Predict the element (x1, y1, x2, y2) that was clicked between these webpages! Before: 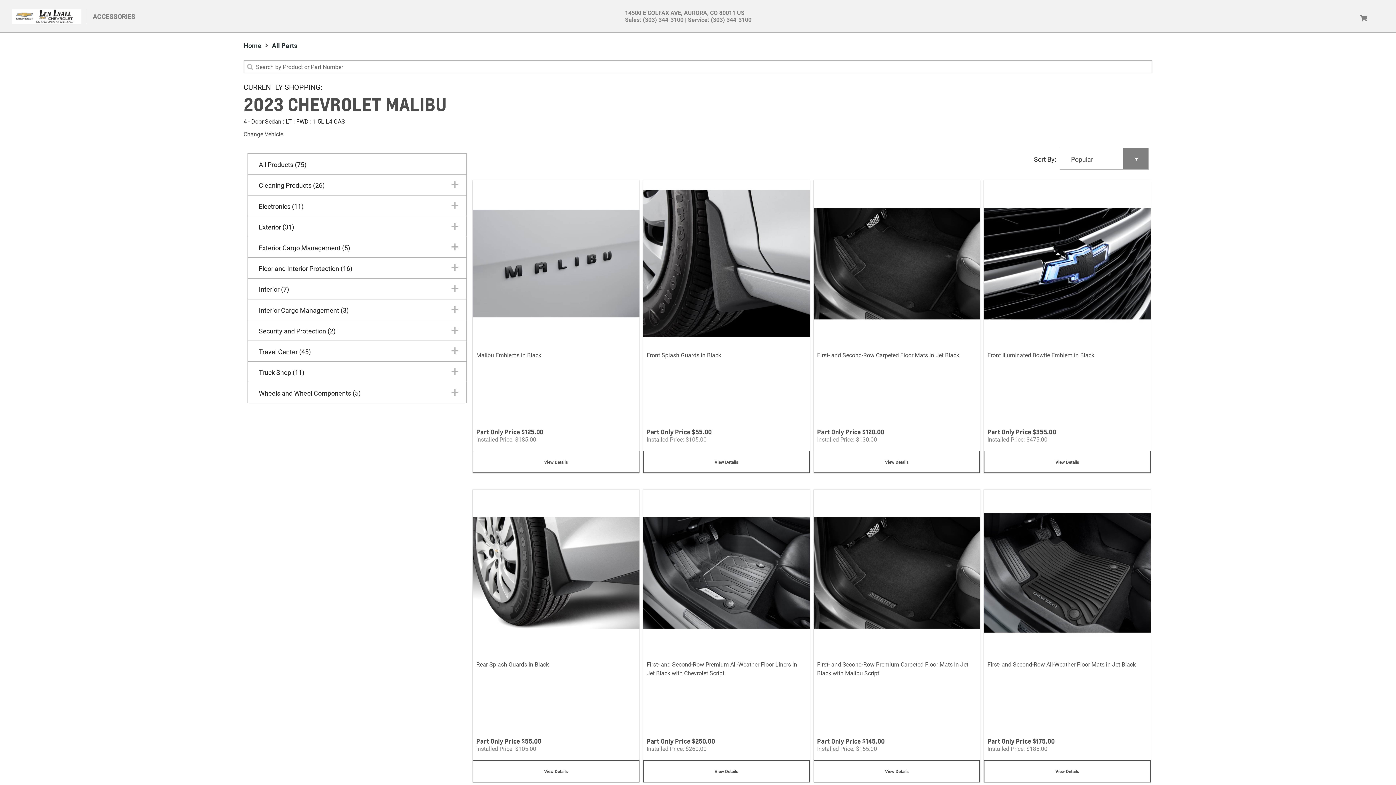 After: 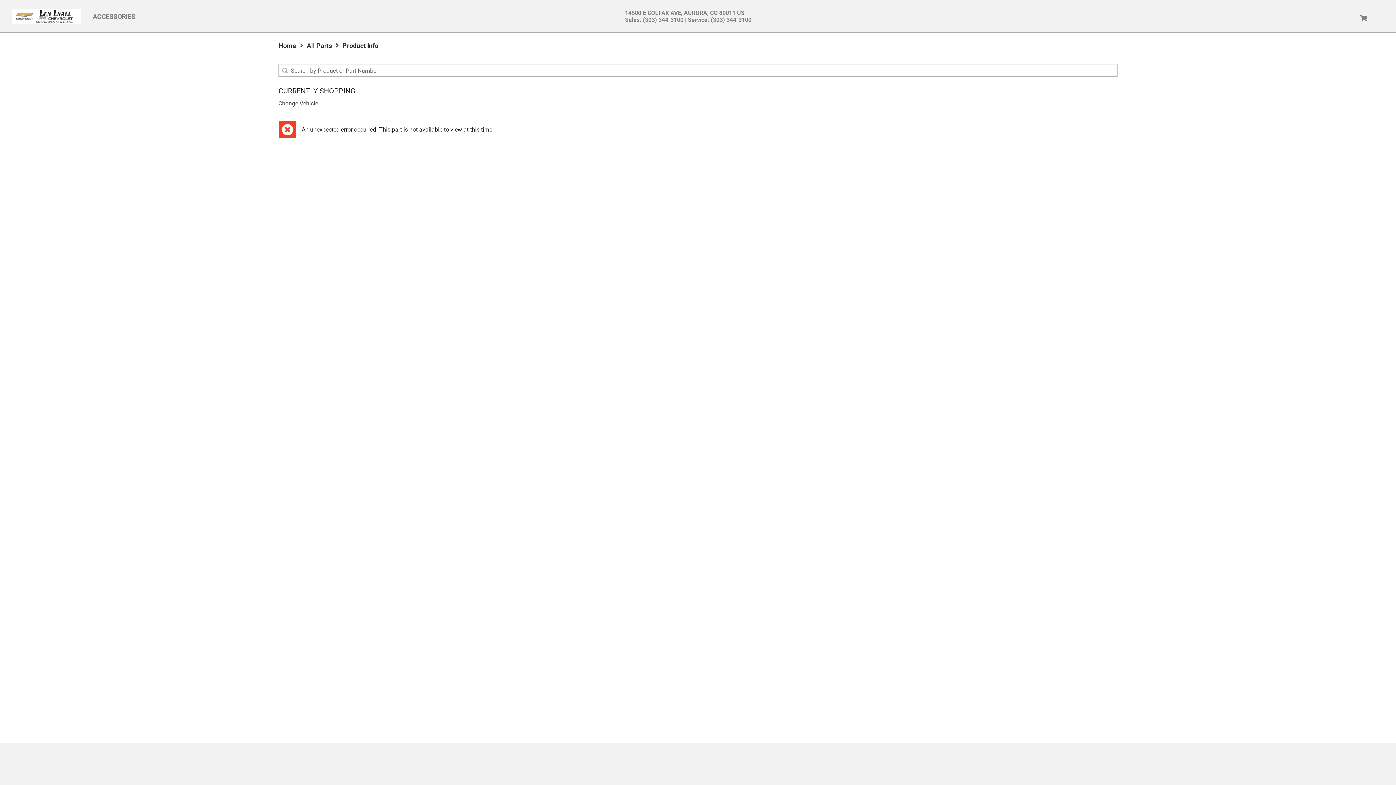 Action: bbox: (984, 572, 1150, 594) label: View Details
